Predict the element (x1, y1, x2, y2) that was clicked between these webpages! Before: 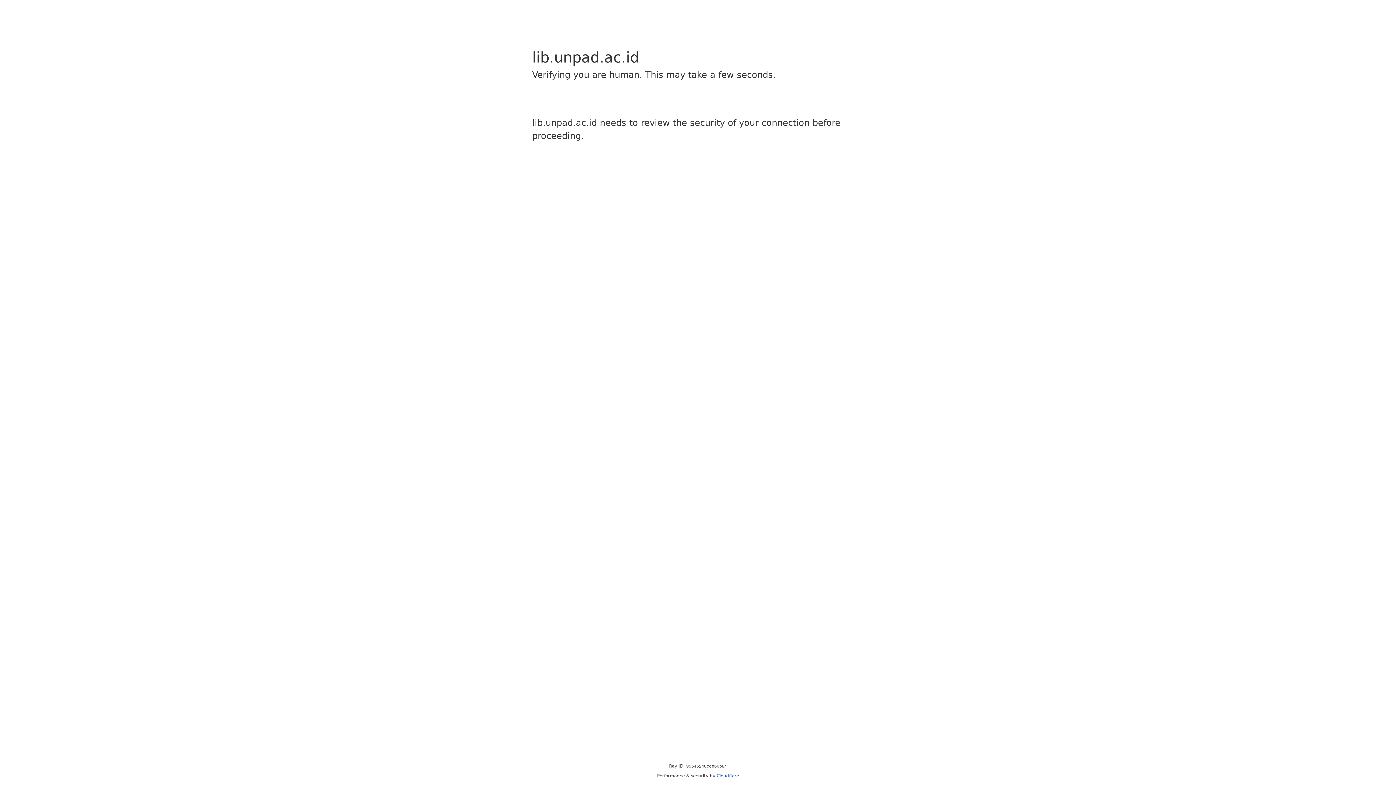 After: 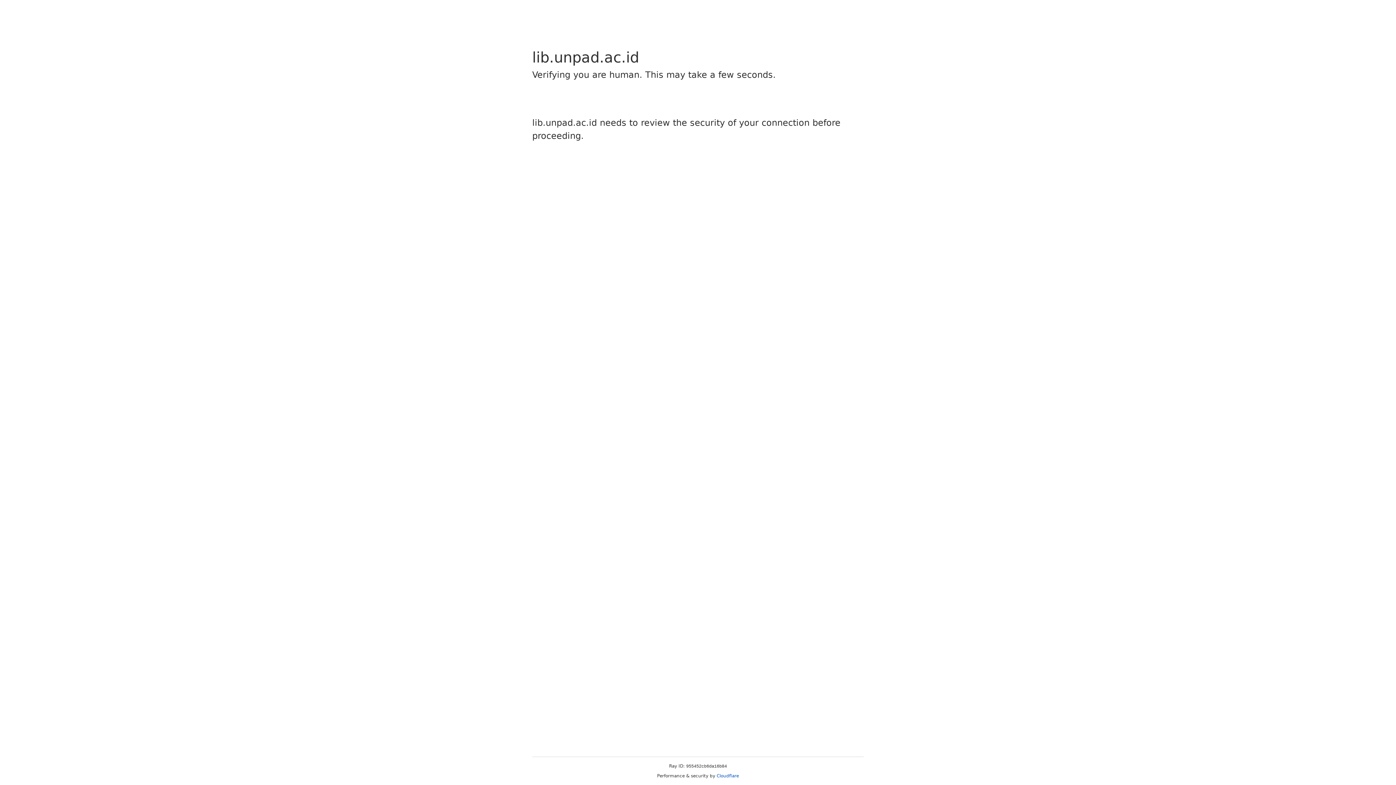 Action: label: Cloudflare bbox: (716, 773, 739, 778)